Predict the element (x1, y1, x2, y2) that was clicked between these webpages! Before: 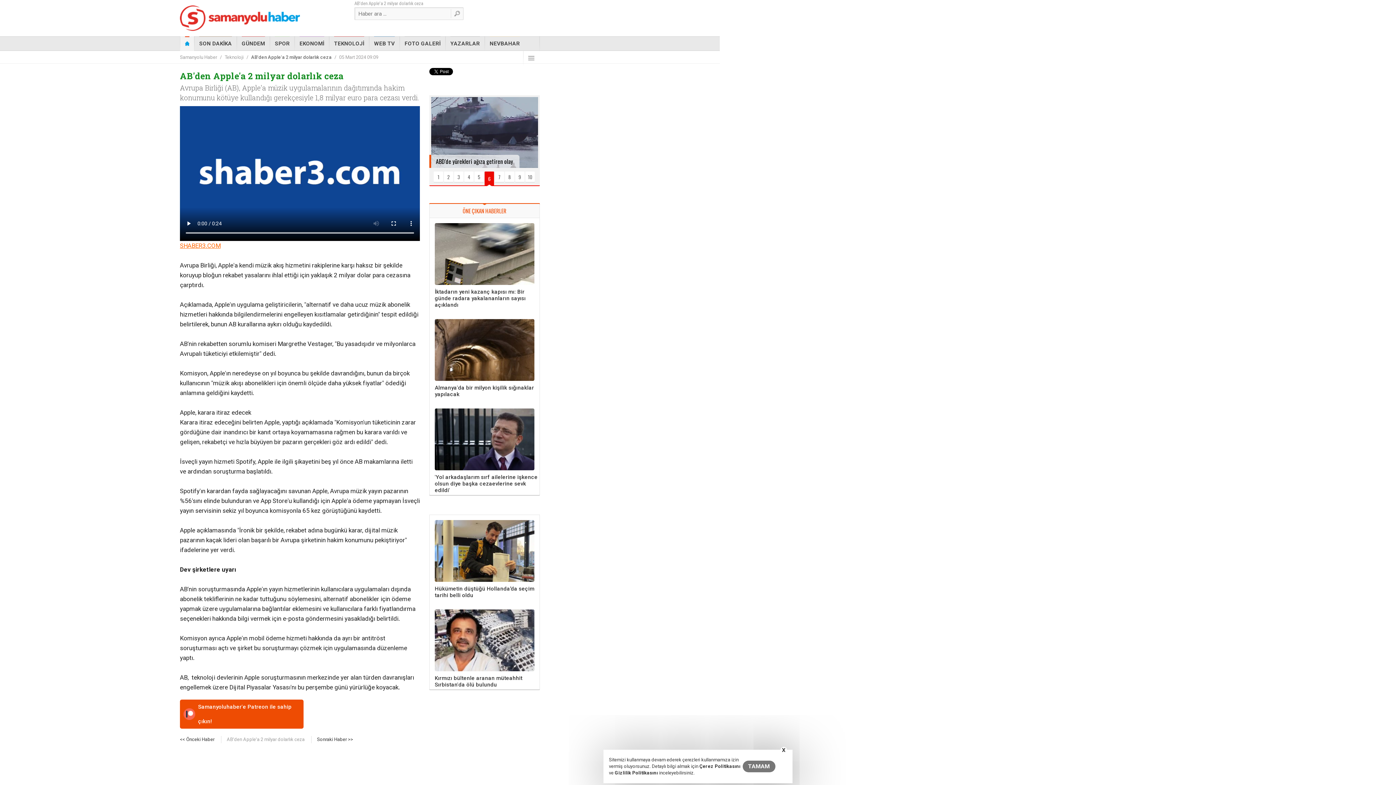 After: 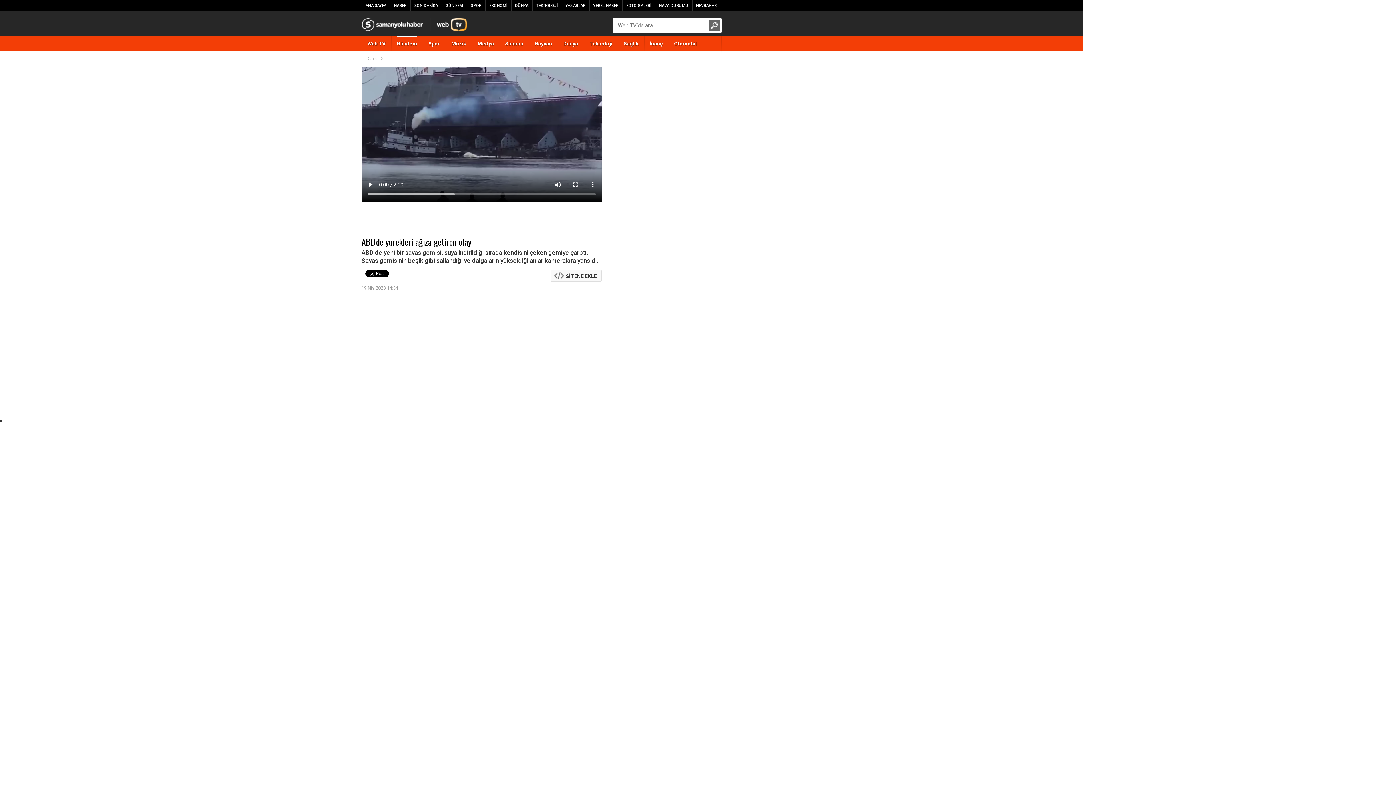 Action: label: 6 bbox: (484, 171, 494, 182)